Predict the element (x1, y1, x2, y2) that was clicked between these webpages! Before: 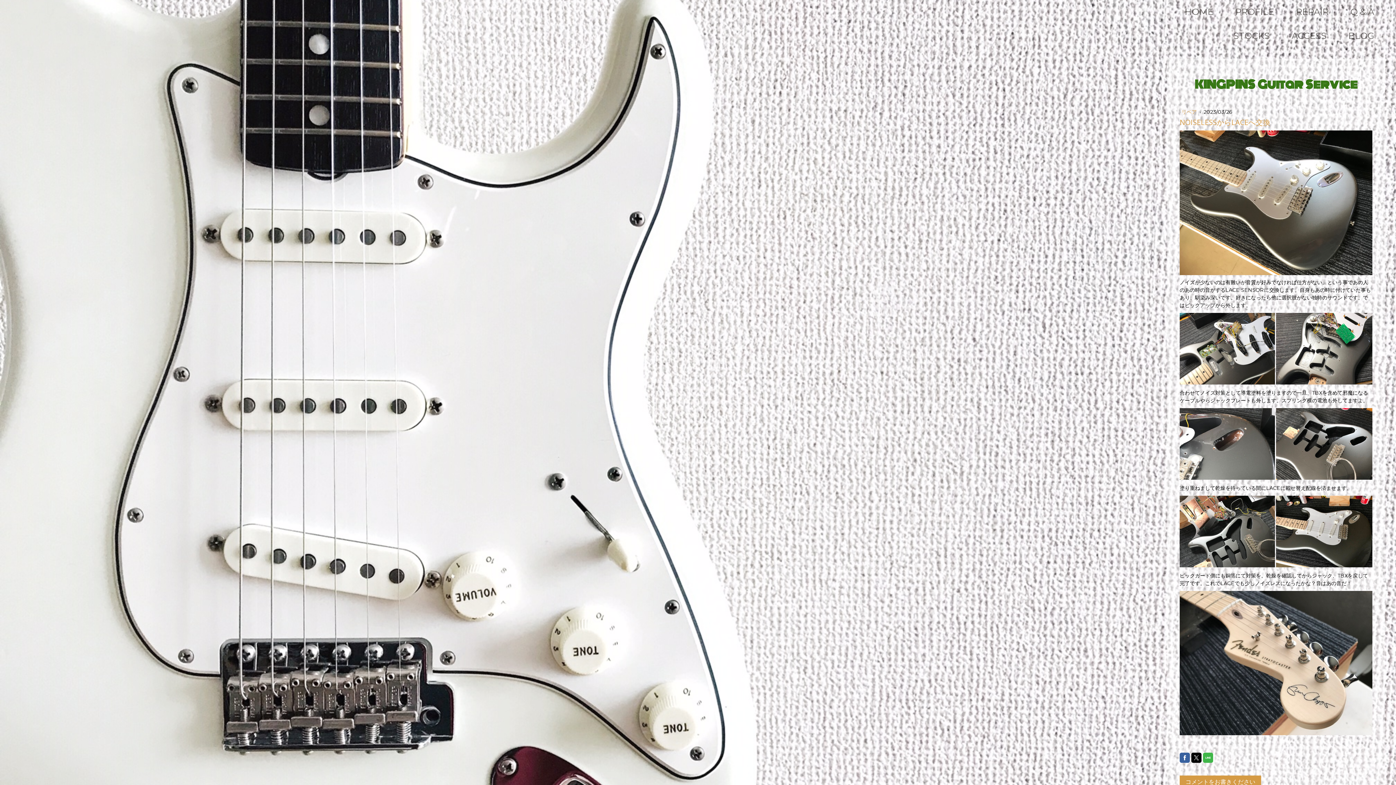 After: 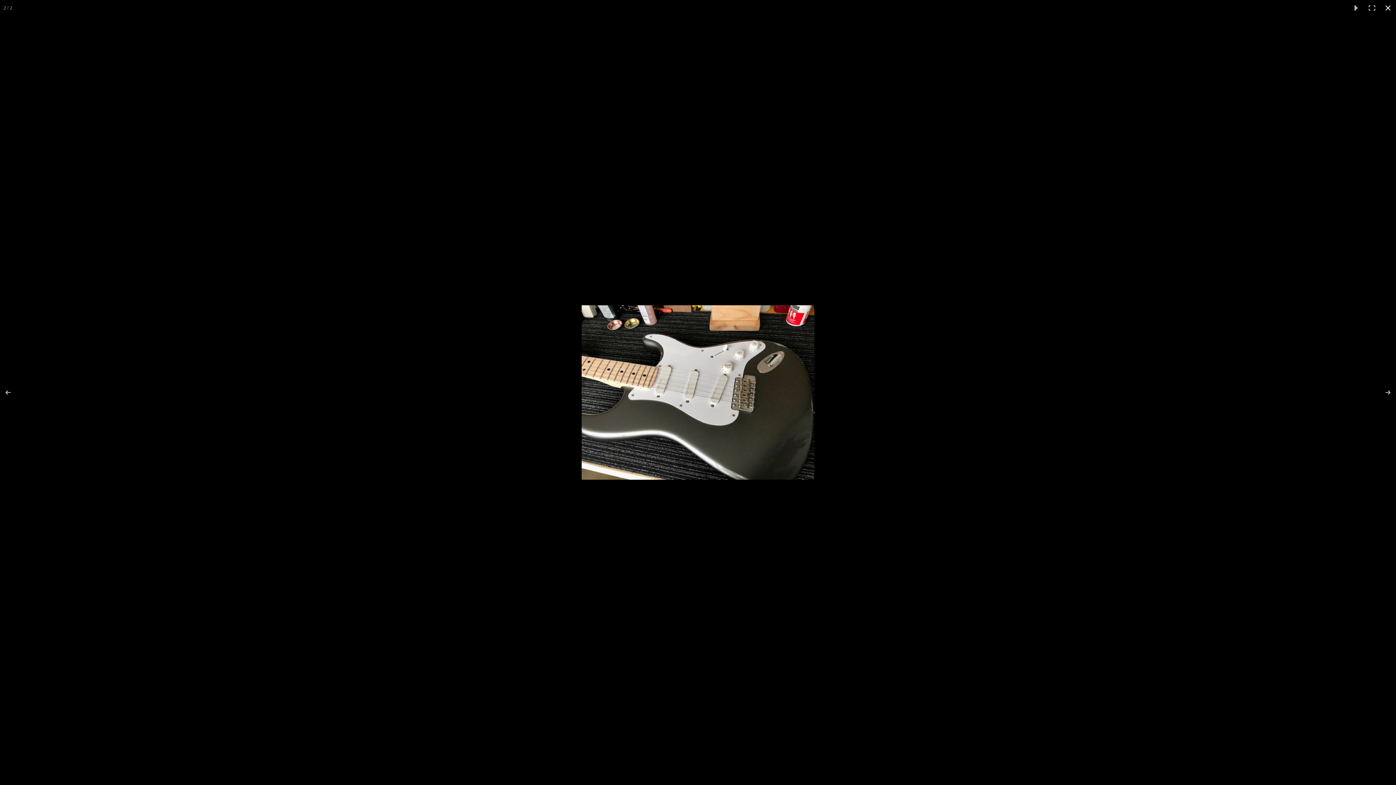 Action: bbox: (1276, 495, 1372, 567)